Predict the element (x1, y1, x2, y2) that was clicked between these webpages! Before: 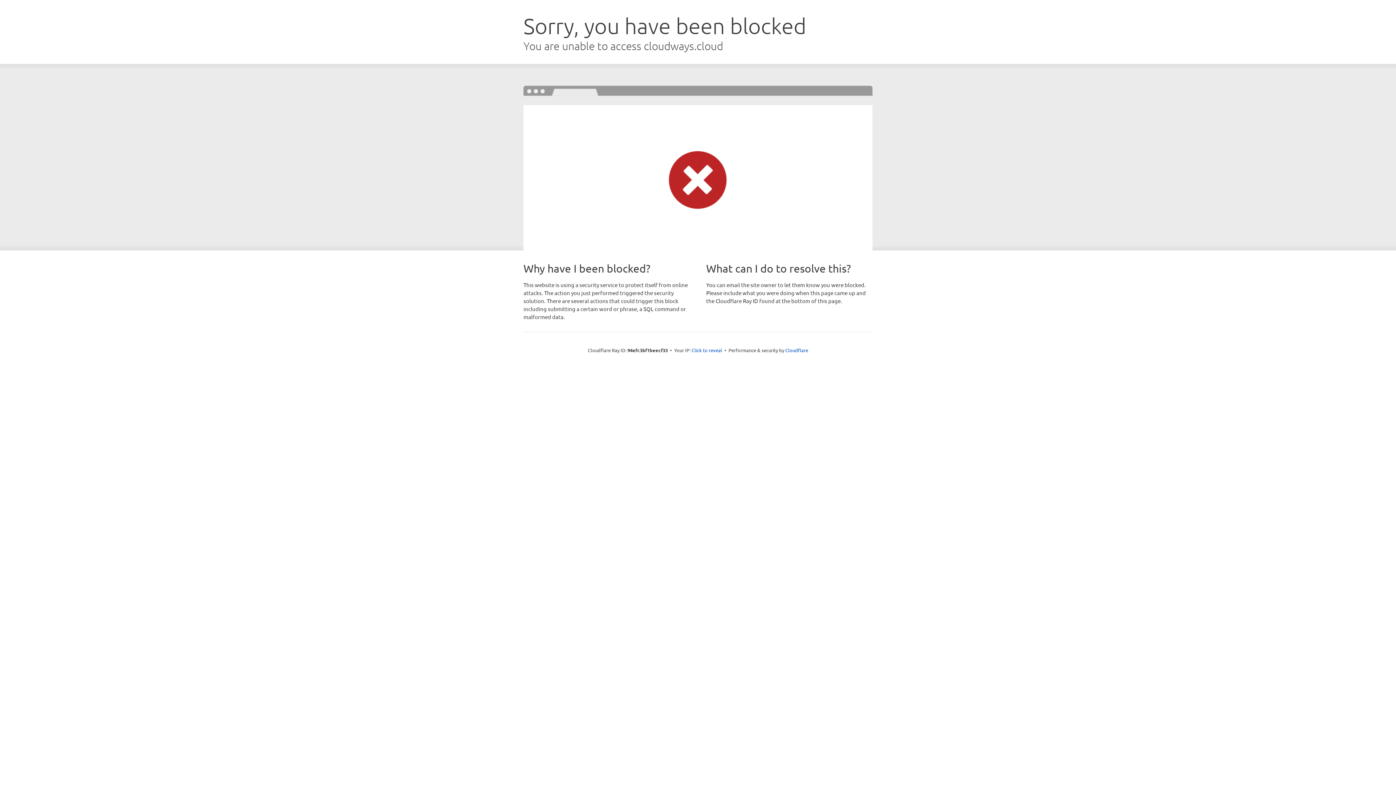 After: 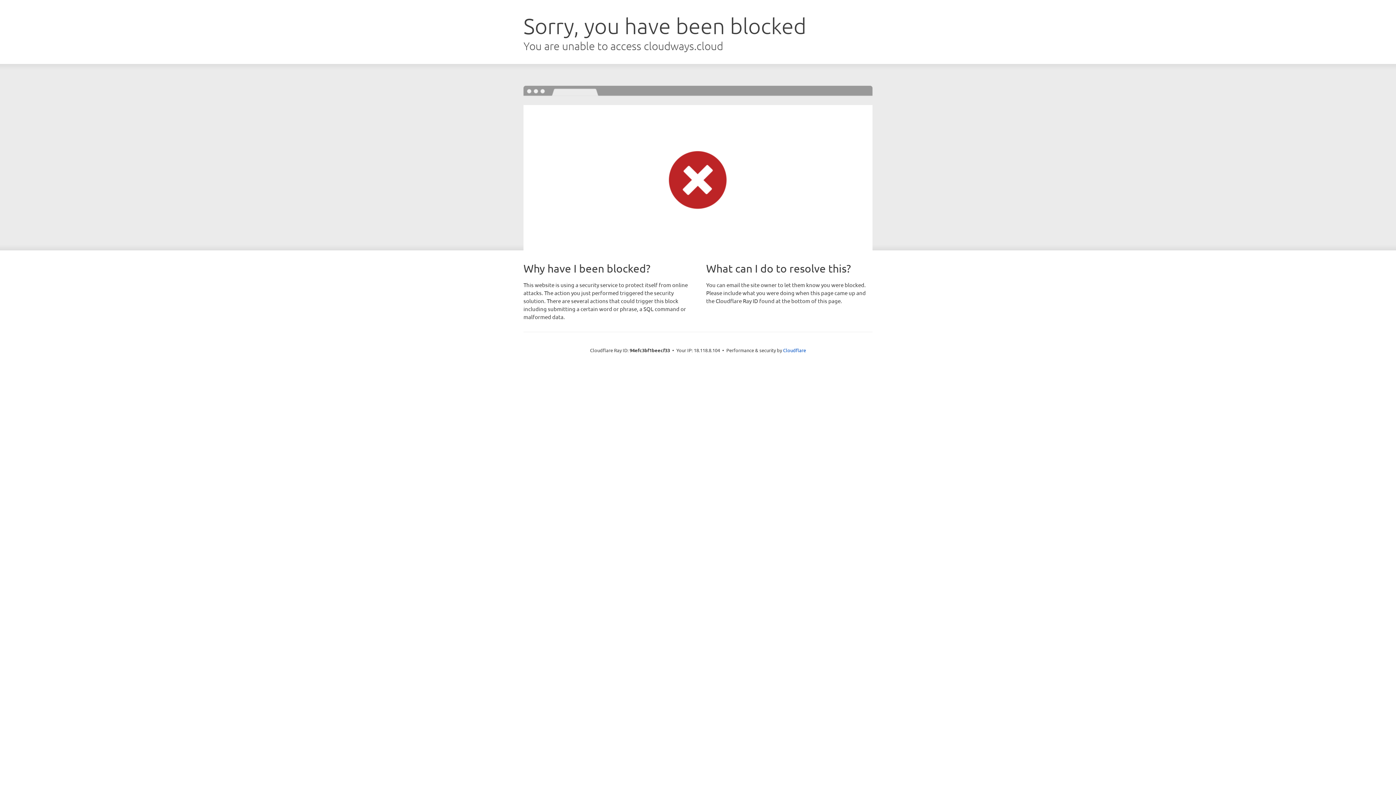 Action: label: Click to reveal bbox: (691, 346, 722, 353)